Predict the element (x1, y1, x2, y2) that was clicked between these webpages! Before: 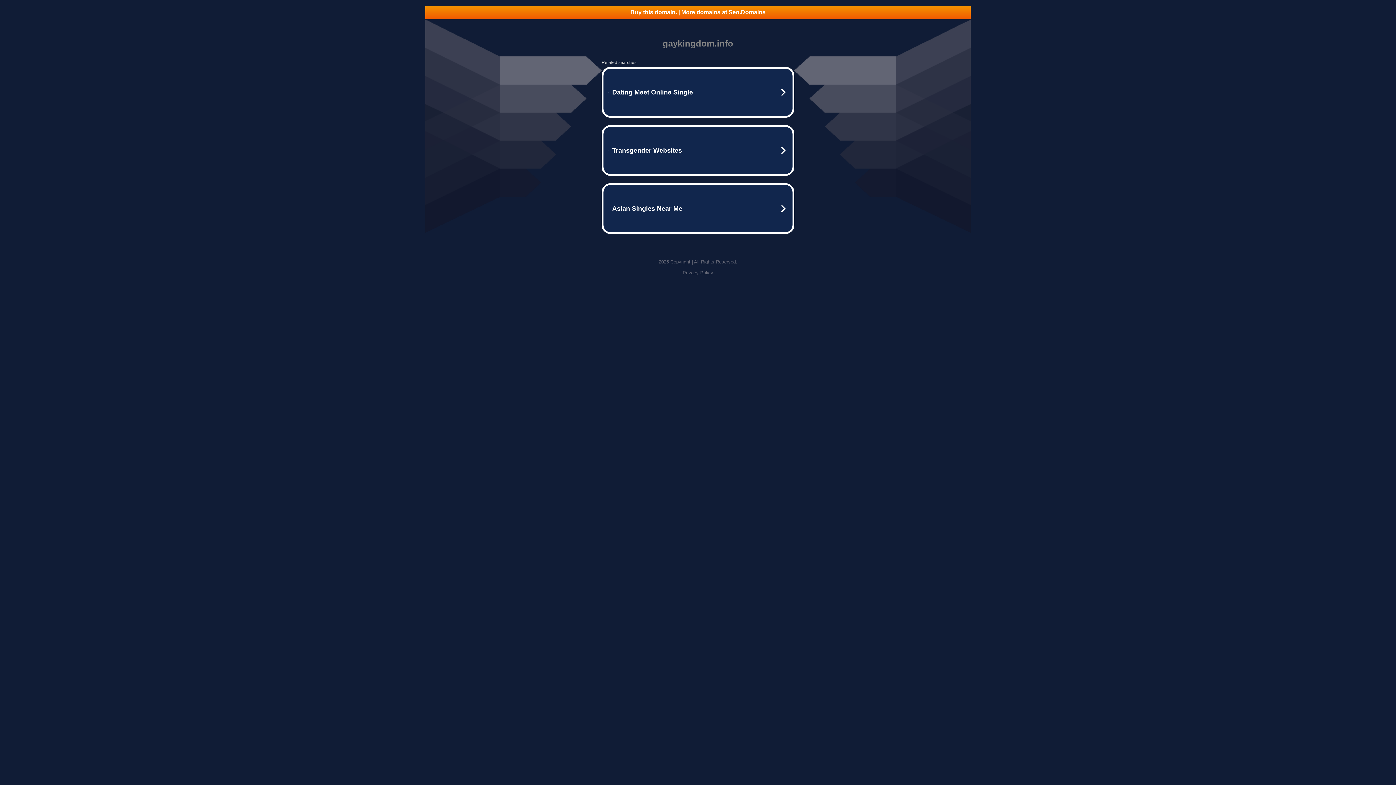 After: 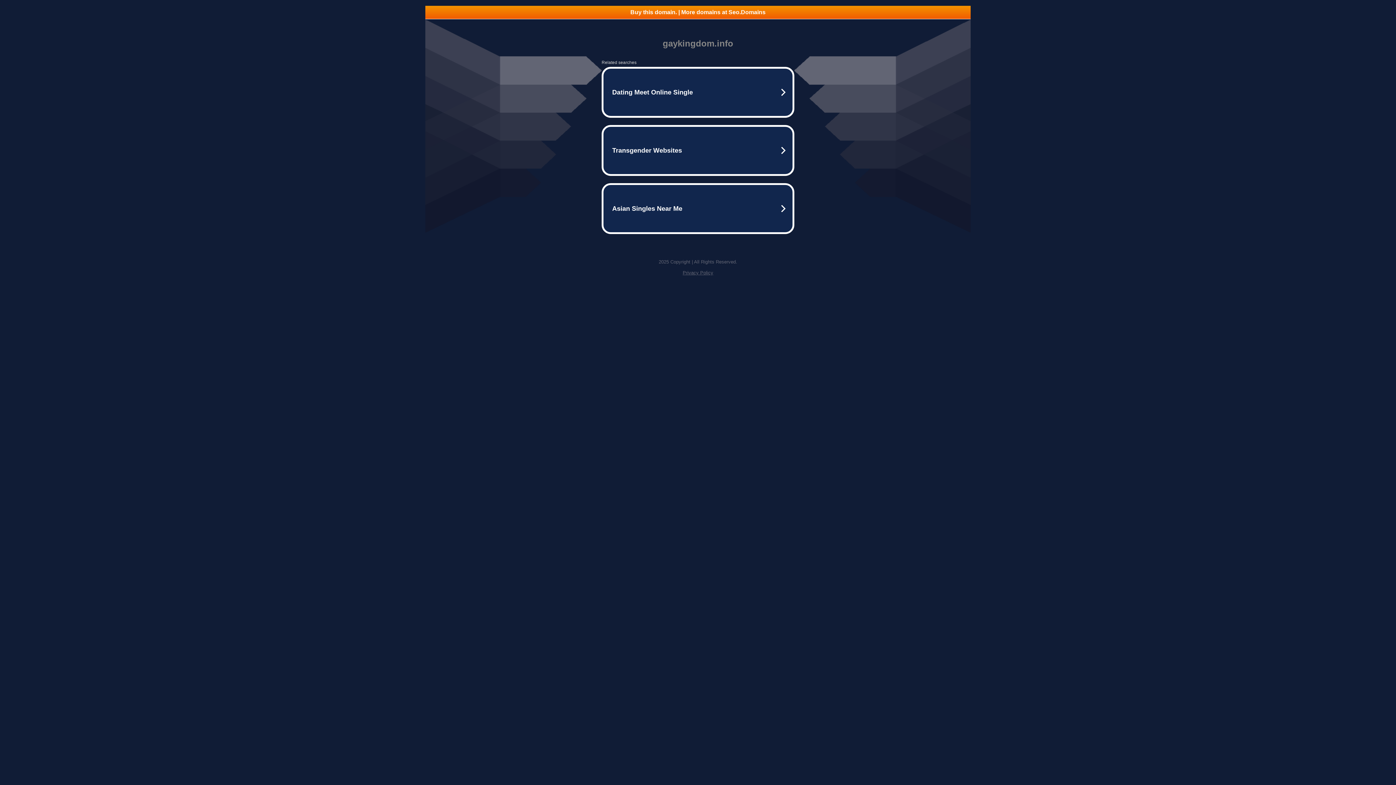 Action: bbox: (682, 270, 713, 275) label: Privacy Policy